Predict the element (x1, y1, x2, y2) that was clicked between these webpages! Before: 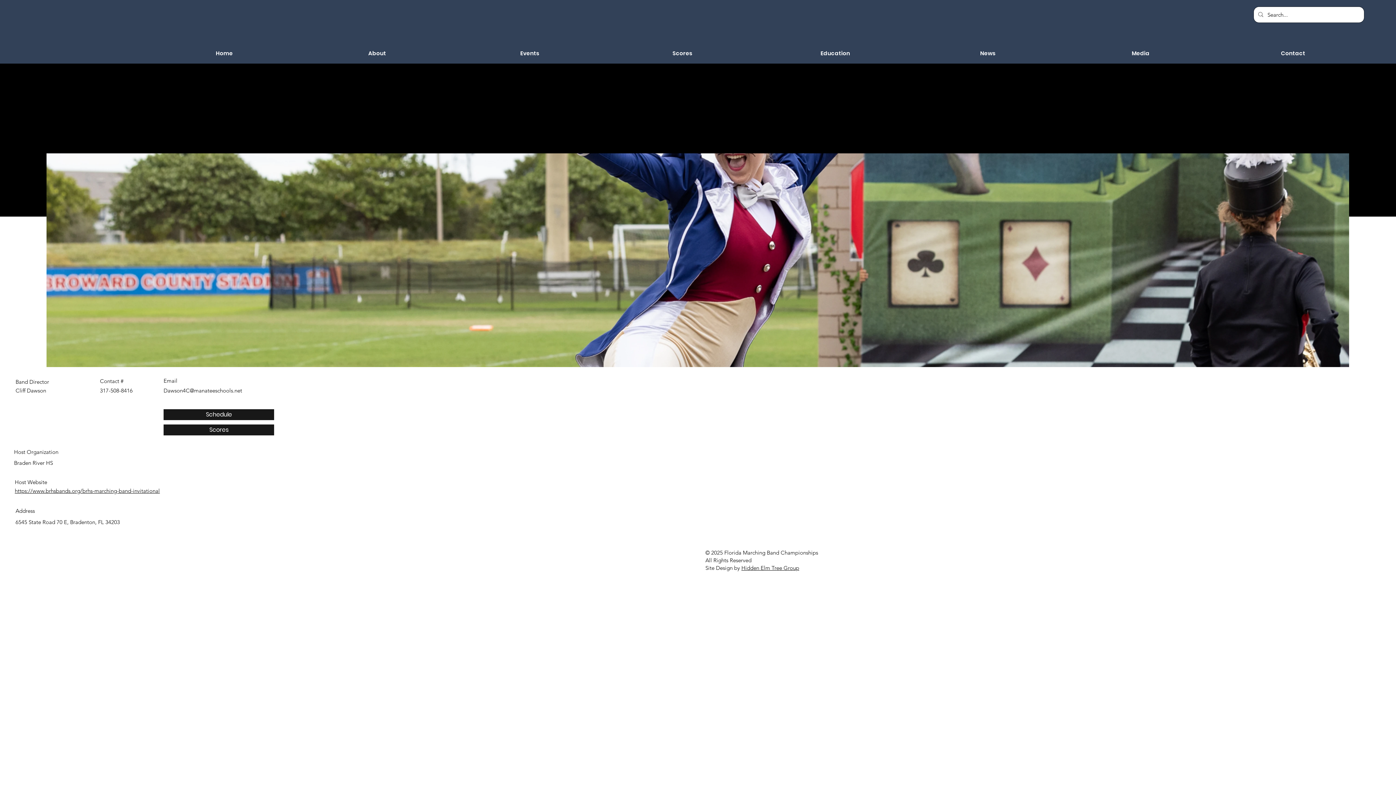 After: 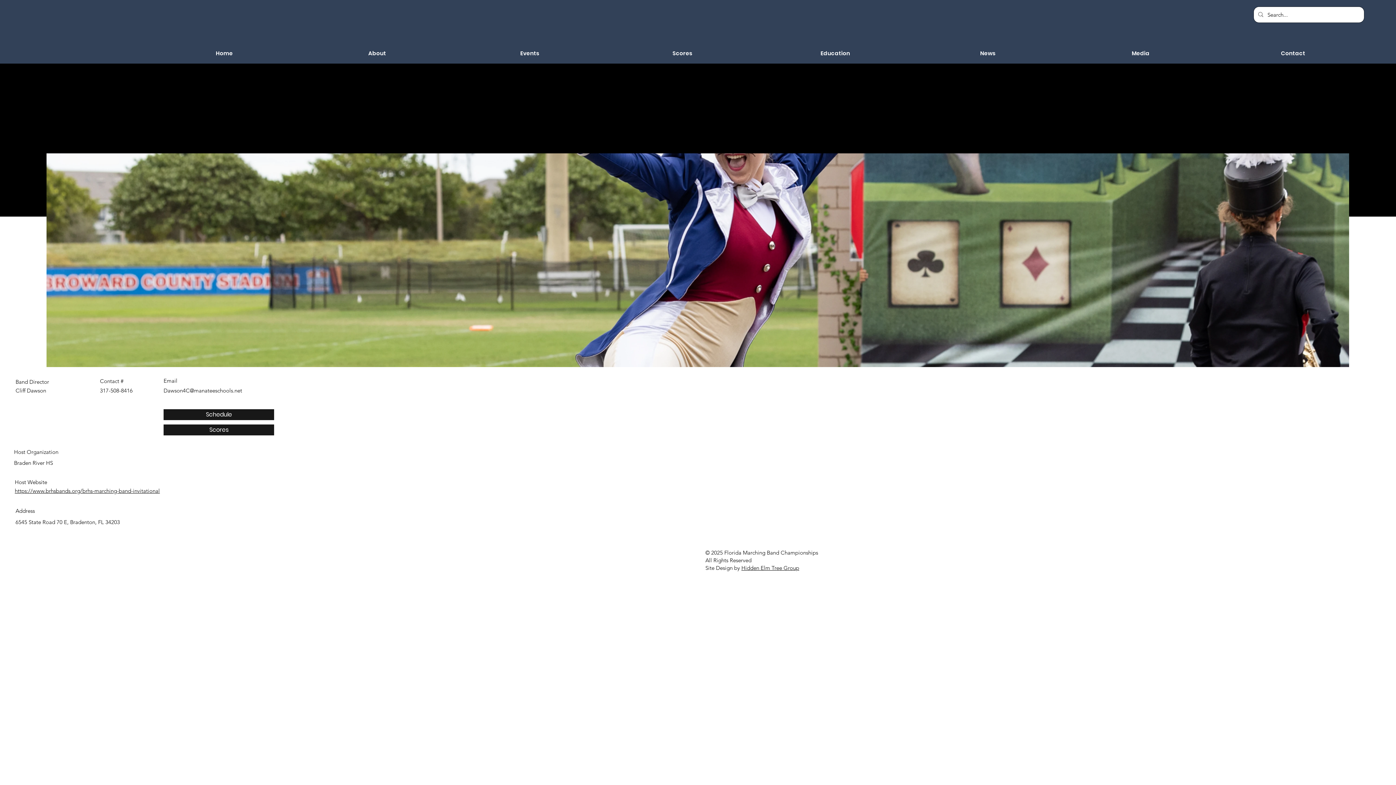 Action: bbox: (14, 487, 159, 494) label: https://www.brhsbands.org/brhs-marching-band-invitational